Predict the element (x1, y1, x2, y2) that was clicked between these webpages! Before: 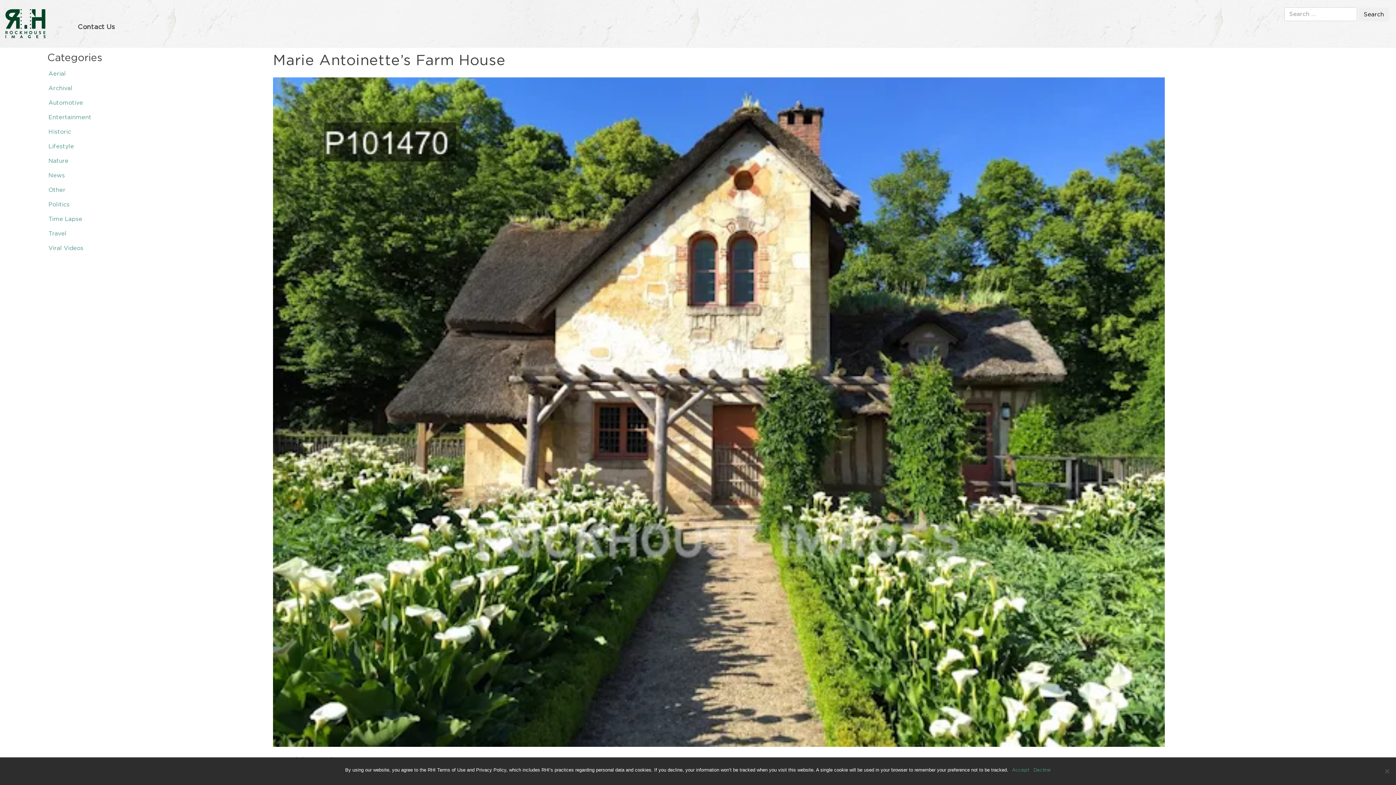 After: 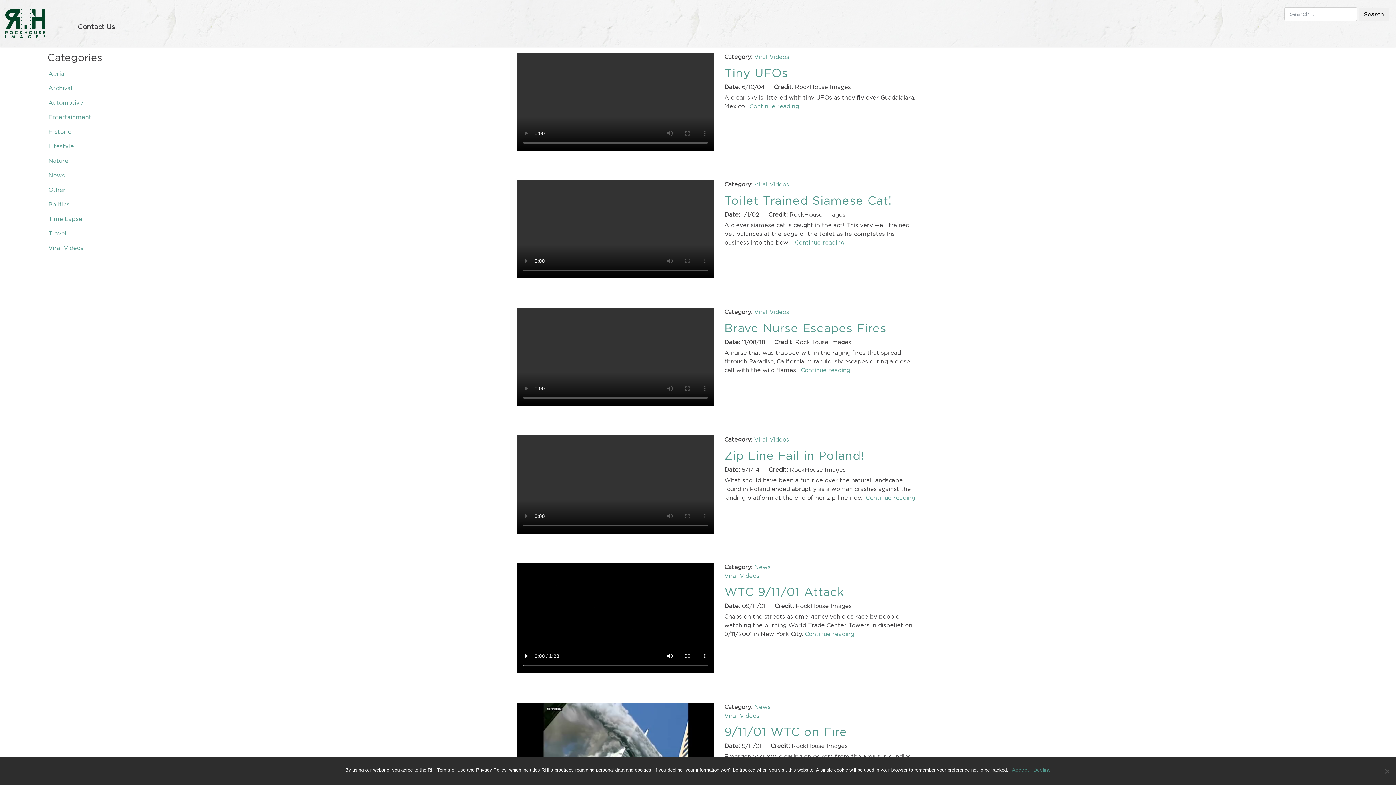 Action: label: Viral Videos bbox: (47, 241, 262, 255)